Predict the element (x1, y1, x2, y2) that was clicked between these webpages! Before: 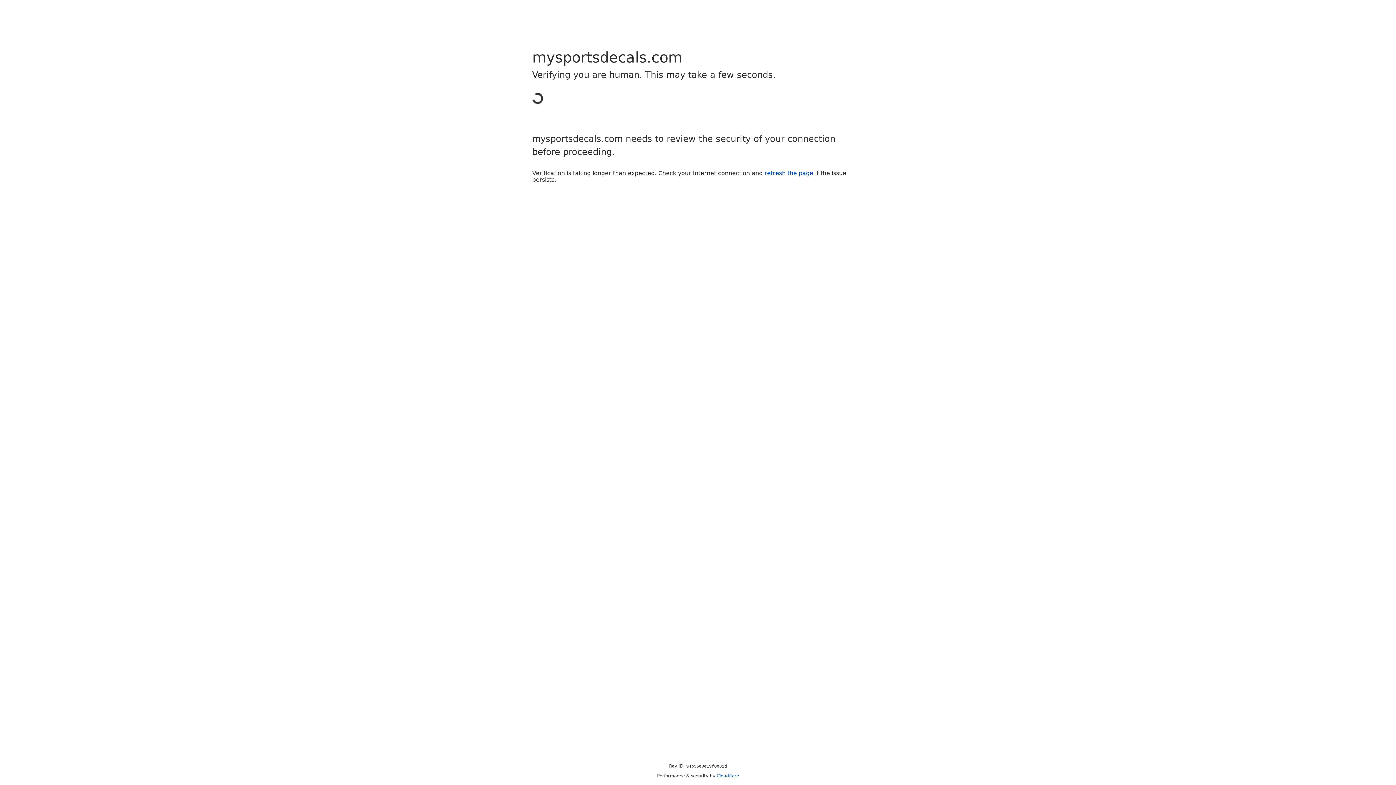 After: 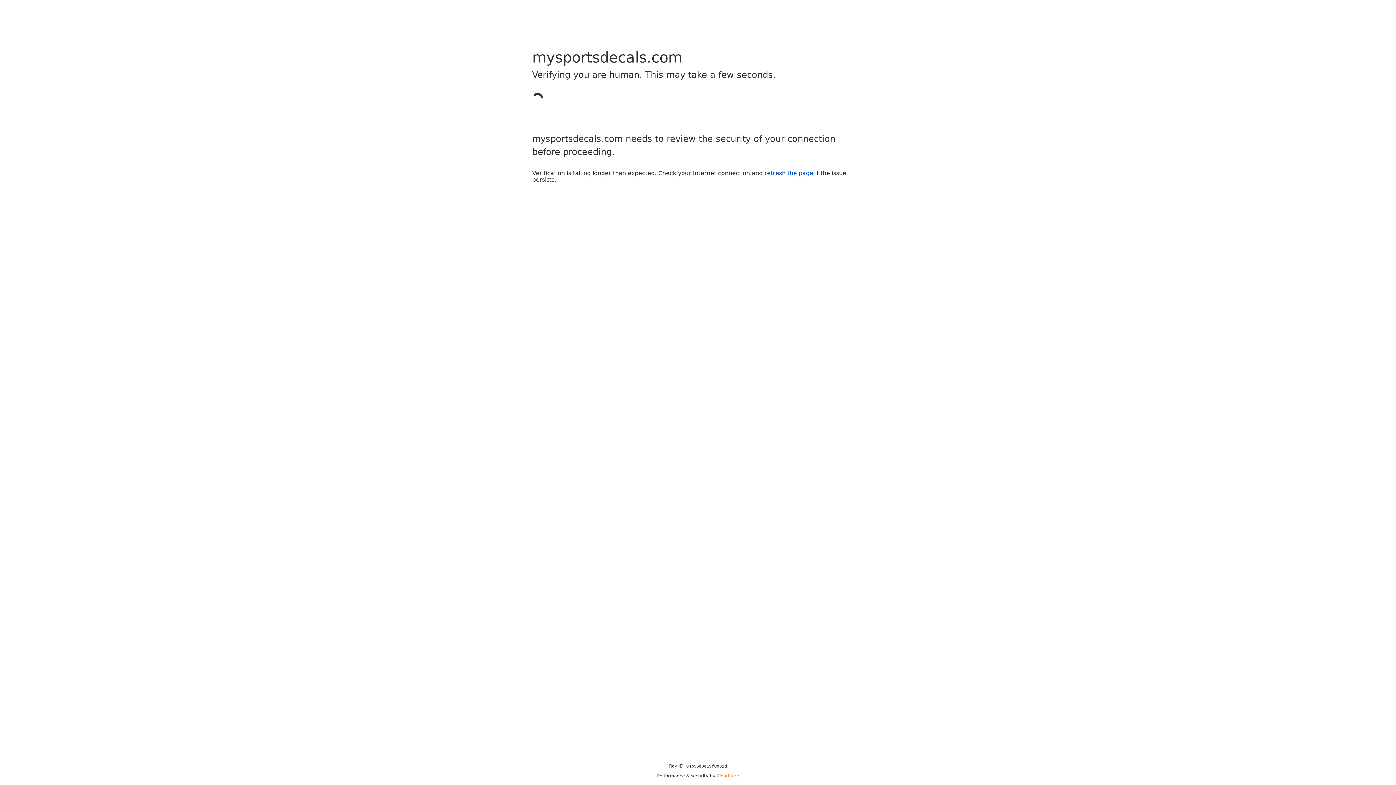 Action: bbox: (716, 773, 739, 778) label: Cloudflare